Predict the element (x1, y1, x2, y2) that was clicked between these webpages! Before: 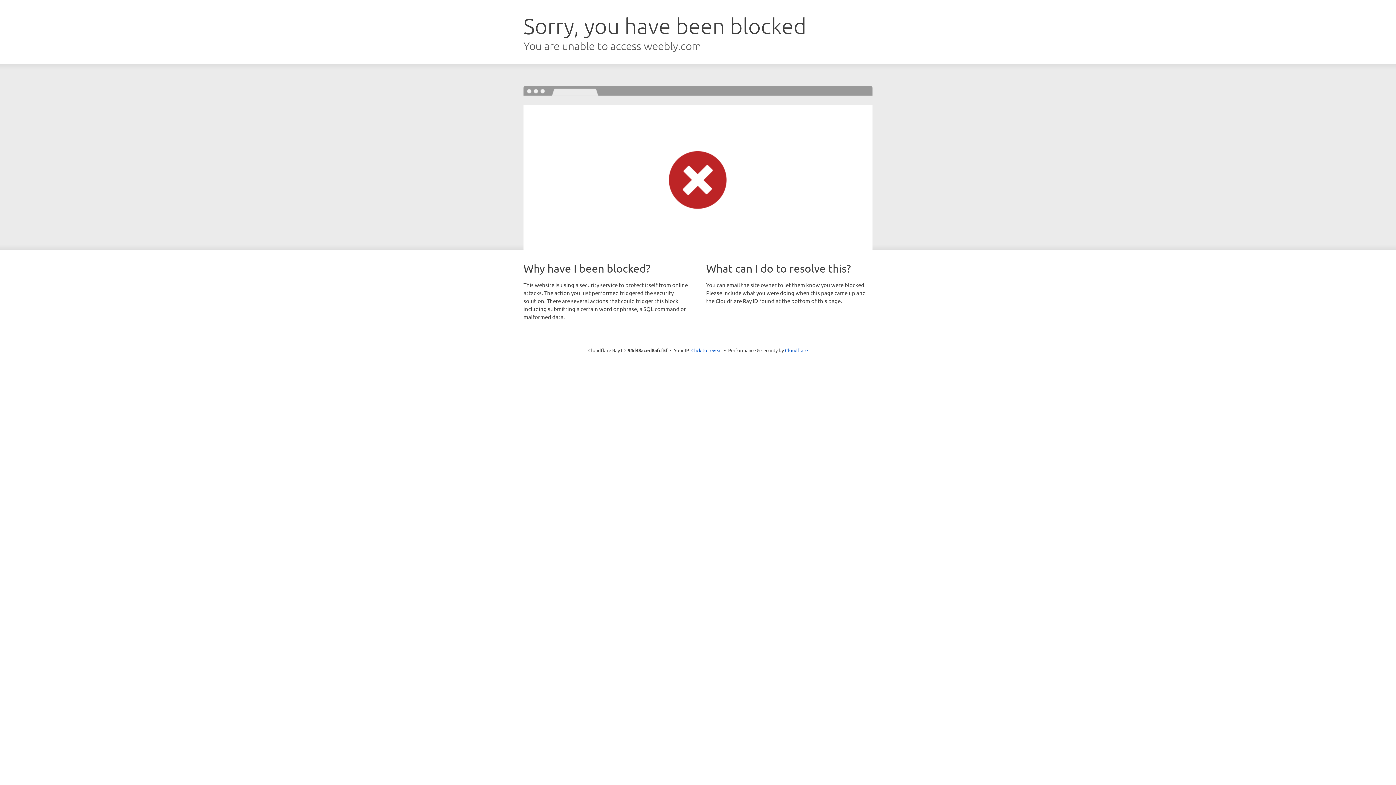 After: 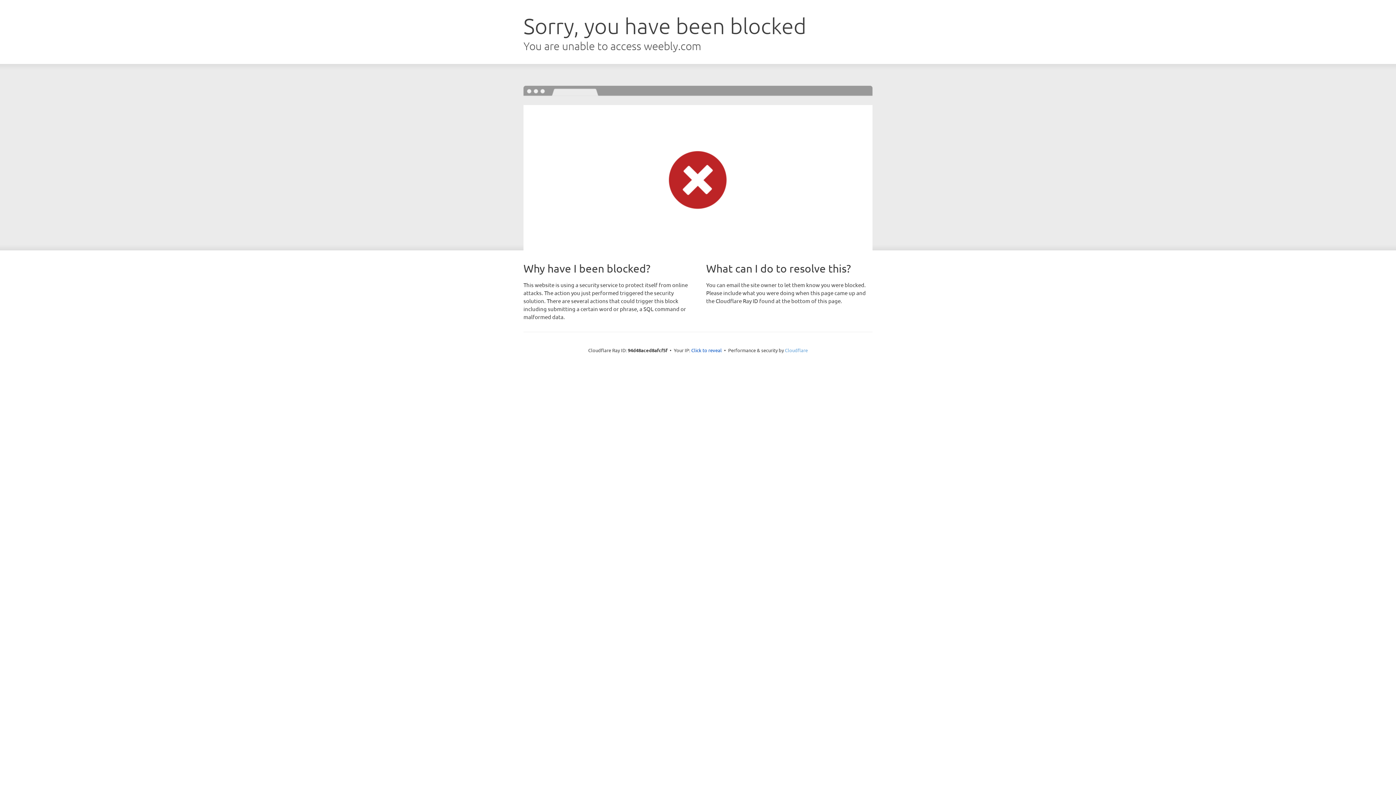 Action: bbox: (785, 347, 808, 353) label: Cloudflare